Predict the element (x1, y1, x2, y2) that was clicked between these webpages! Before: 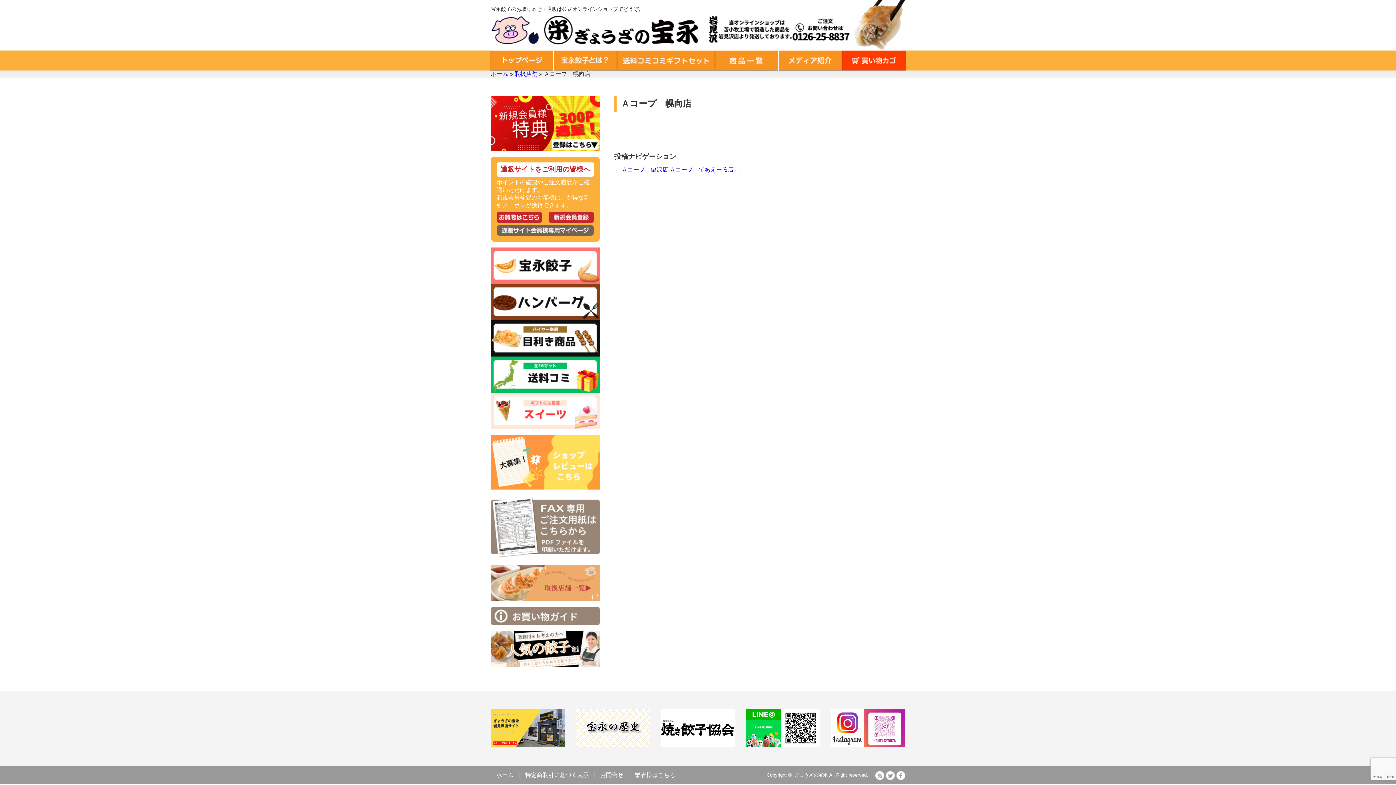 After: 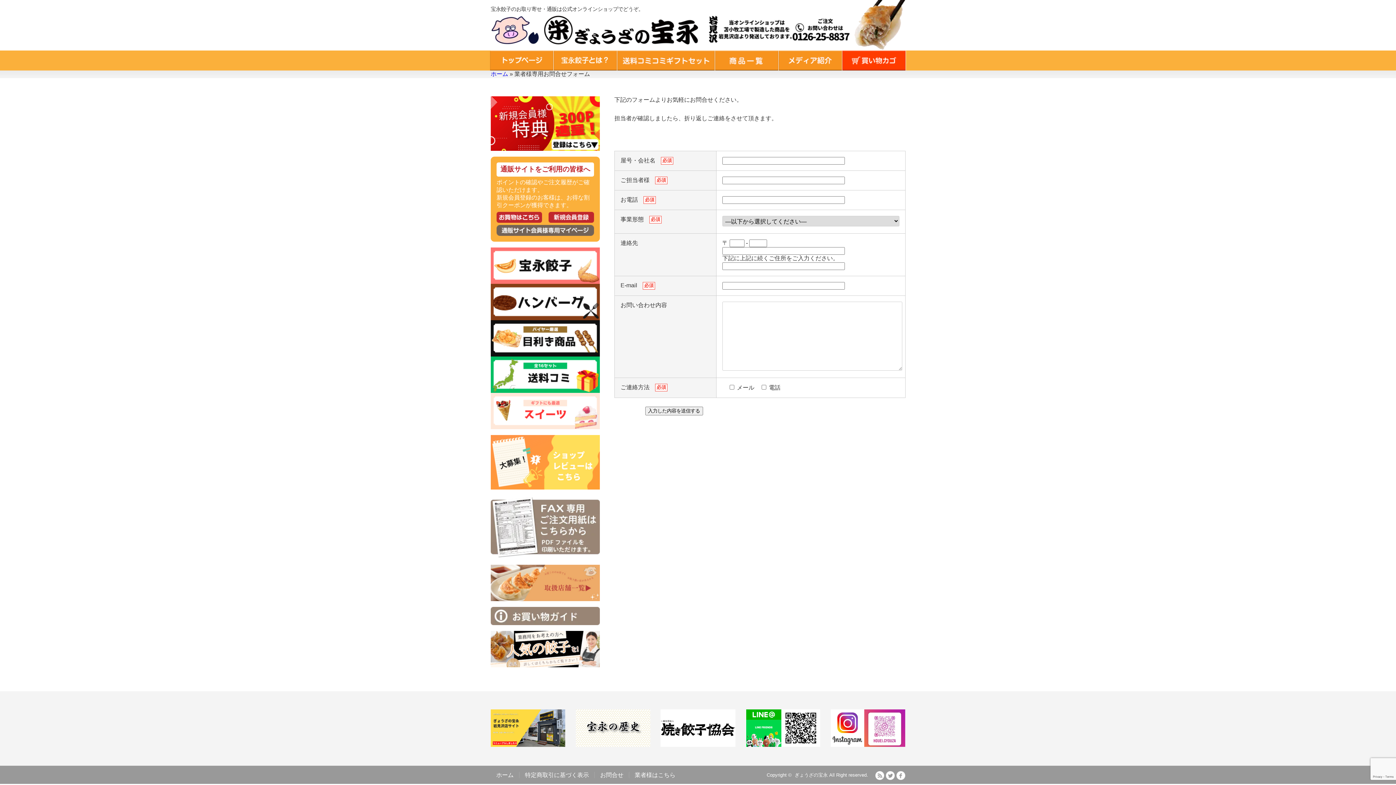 Action: bbox: (629, 772, 681, 778) label: 業者様はこちら